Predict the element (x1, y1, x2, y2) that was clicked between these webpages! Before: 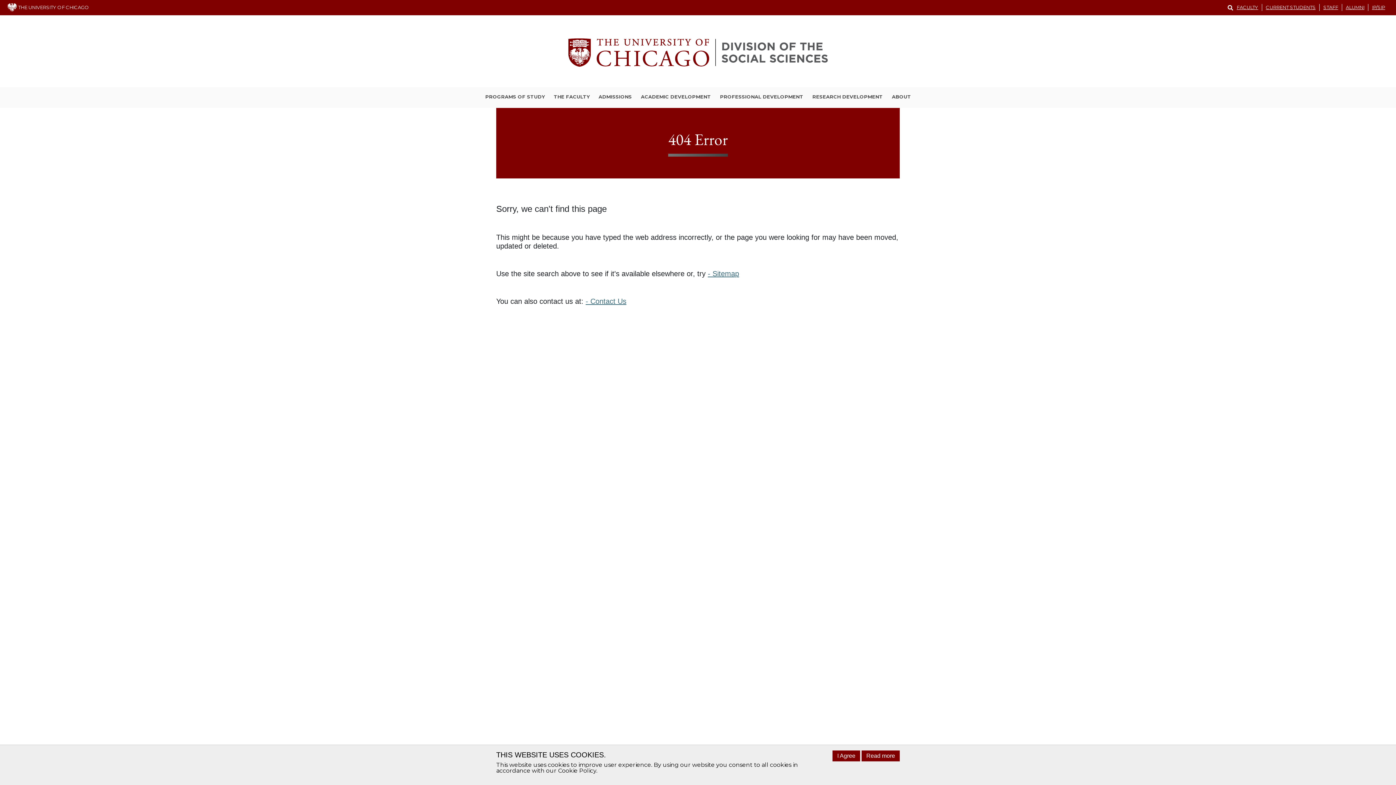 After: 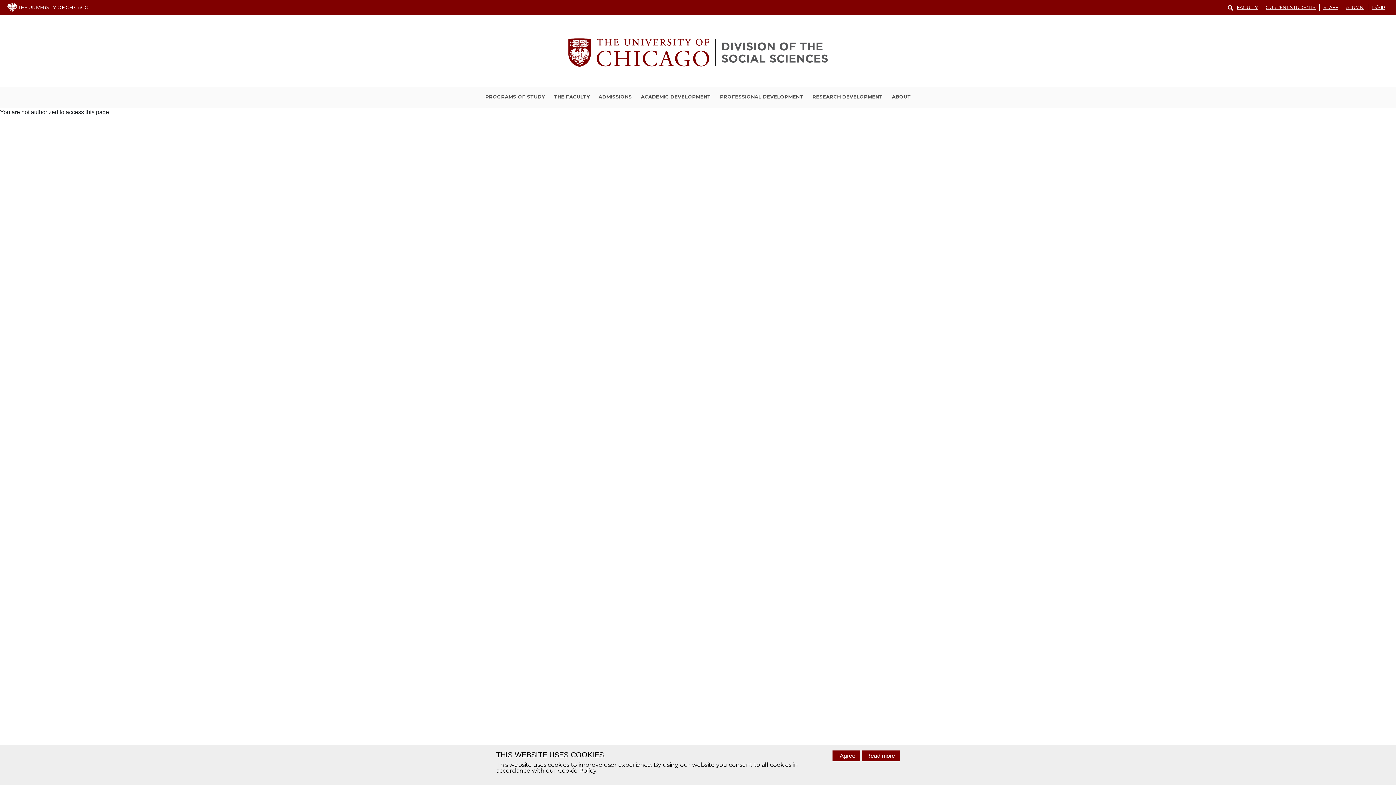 Action: label: THE FACULTY bbox: (552, 93, 590, 101)